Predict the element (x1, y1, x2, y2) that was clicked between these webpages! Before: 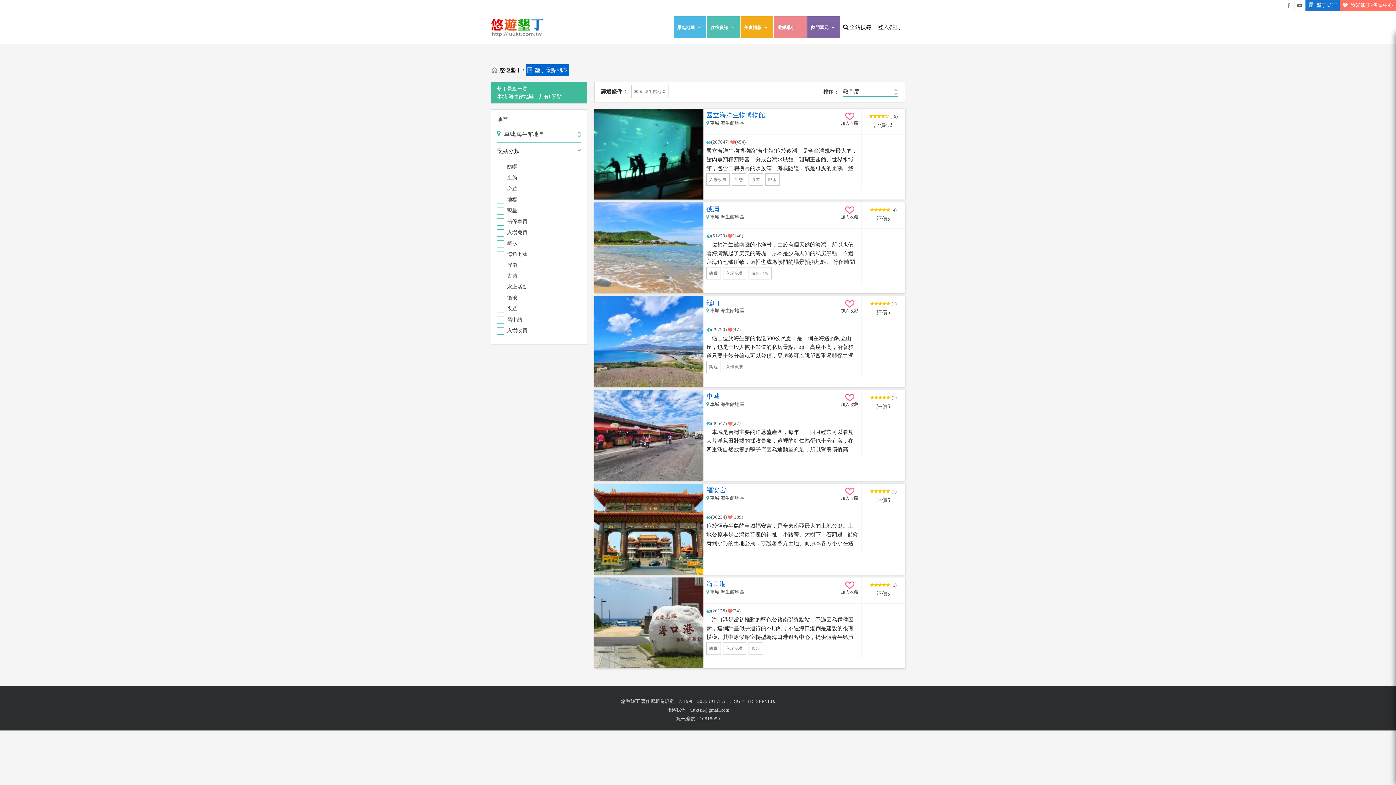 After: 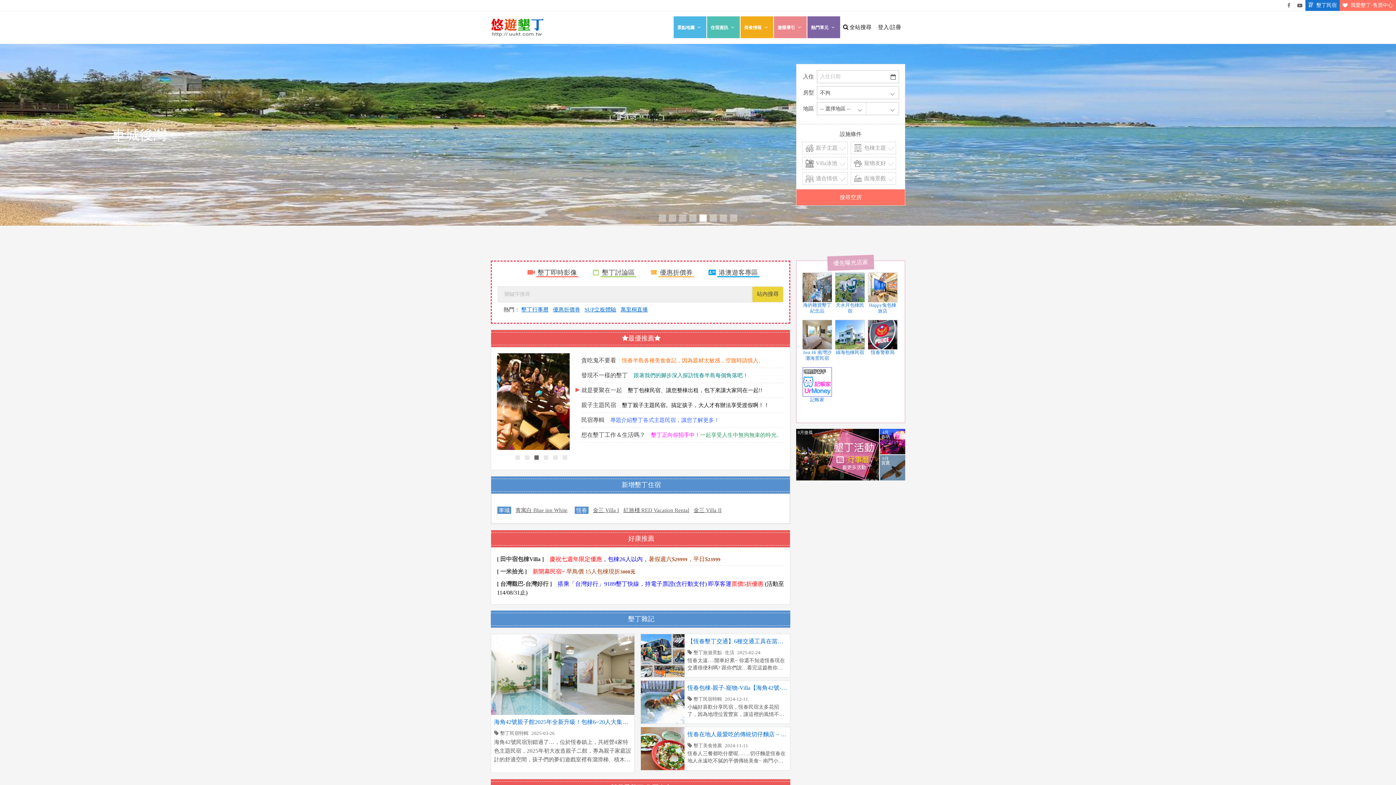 Action: bbox: (491, 11, 543, 44)